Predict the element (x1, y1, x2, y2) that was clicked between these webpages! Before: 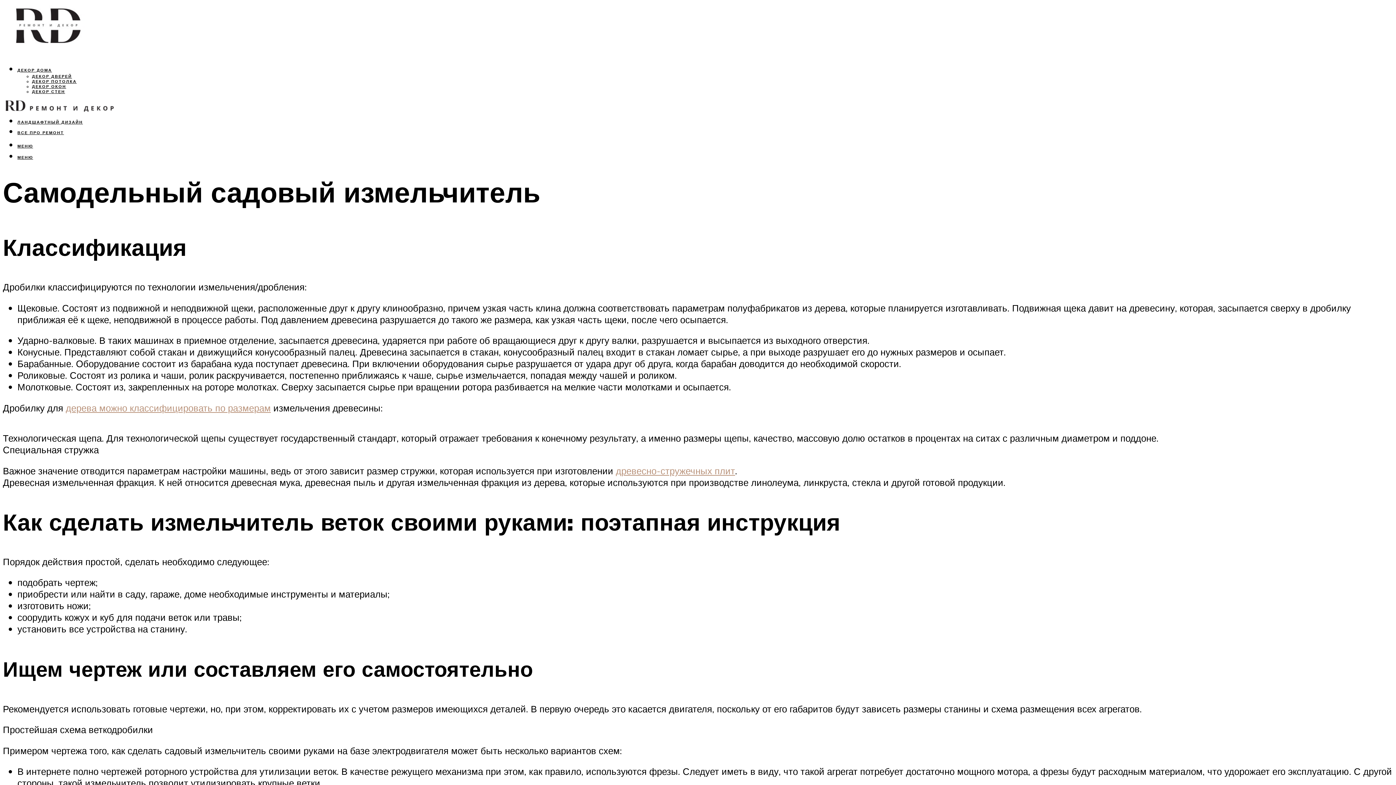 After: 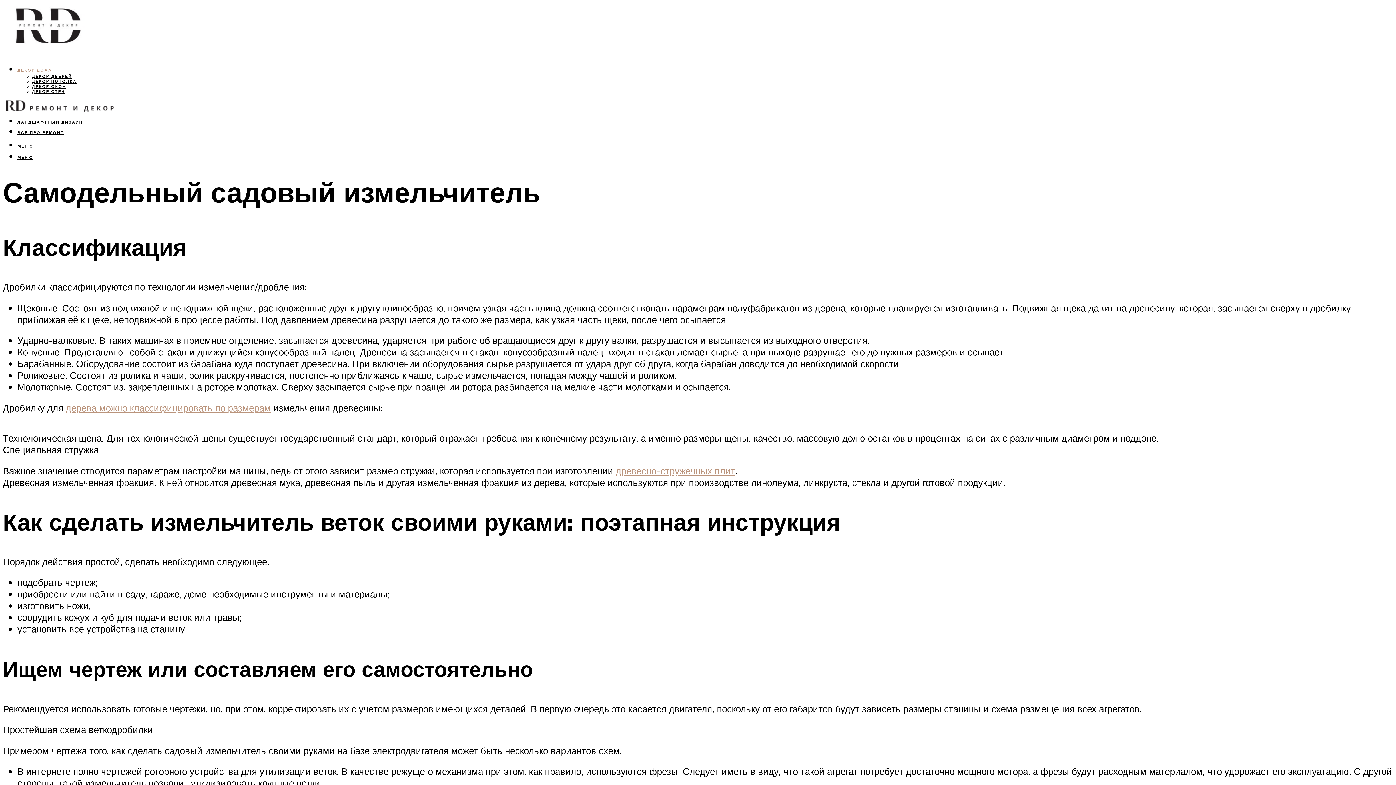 Action: bbox: (17, 67, 52, 72) label: ДЕКОР ДОМА